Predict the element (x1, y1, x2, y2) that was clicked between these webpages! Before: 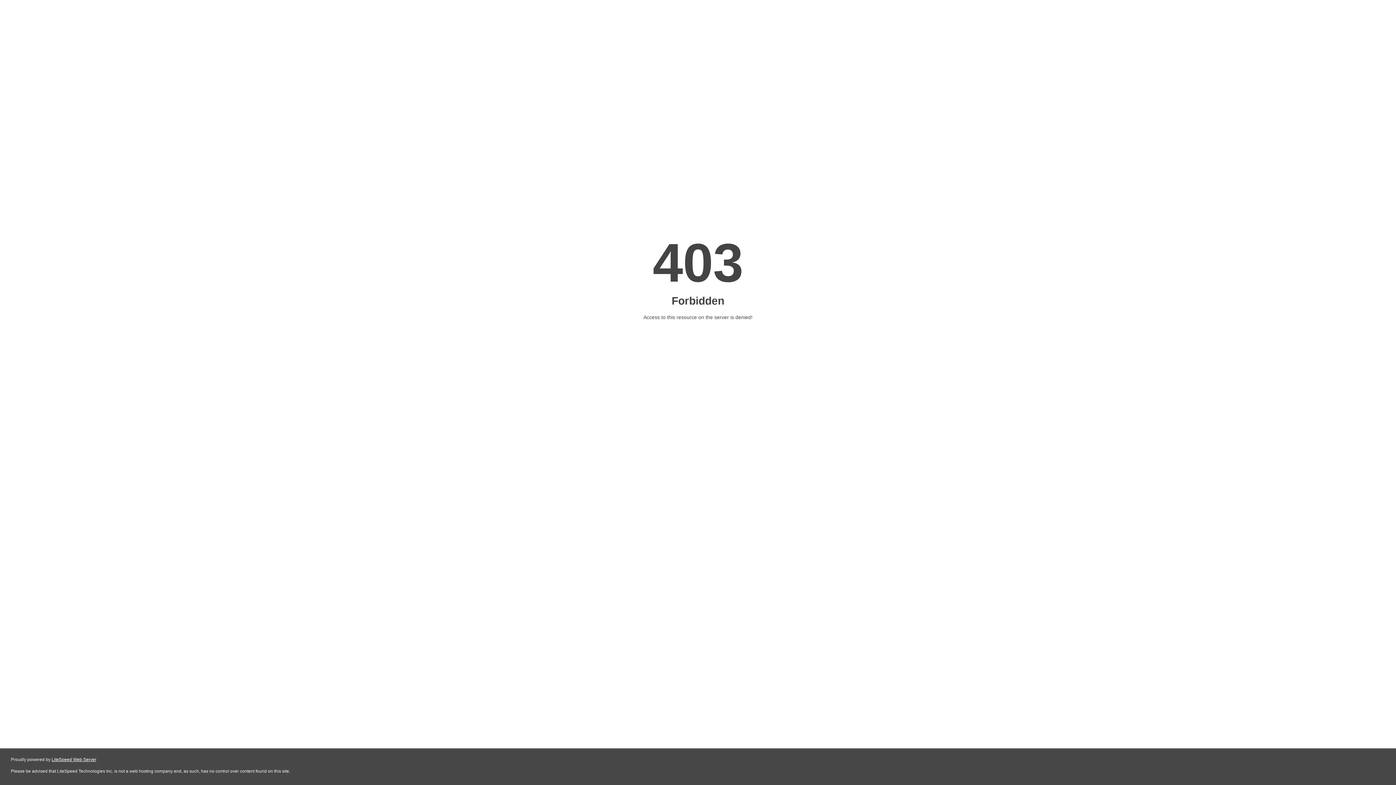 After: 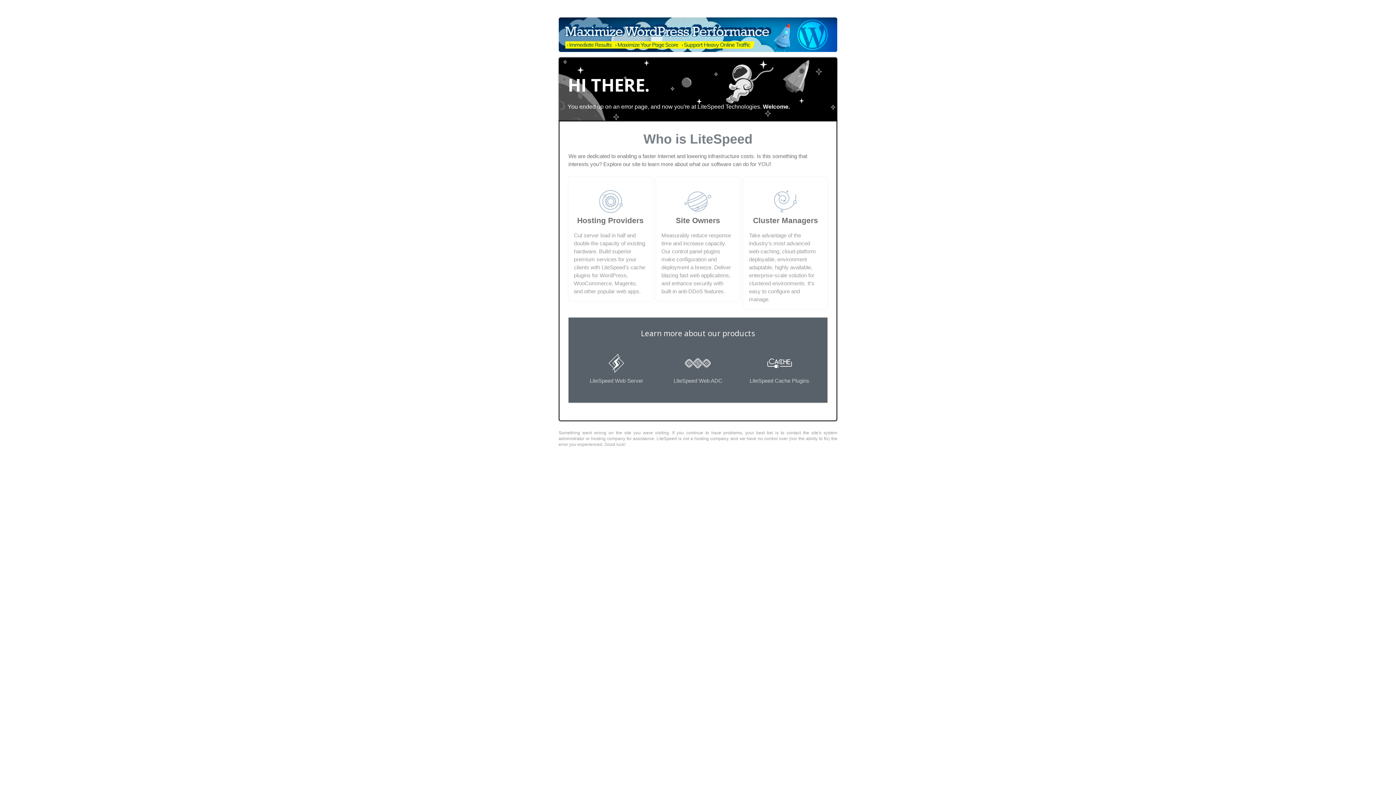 Action: bbox: (51, 757, 96, 762) label: LiteSpeed Web Server